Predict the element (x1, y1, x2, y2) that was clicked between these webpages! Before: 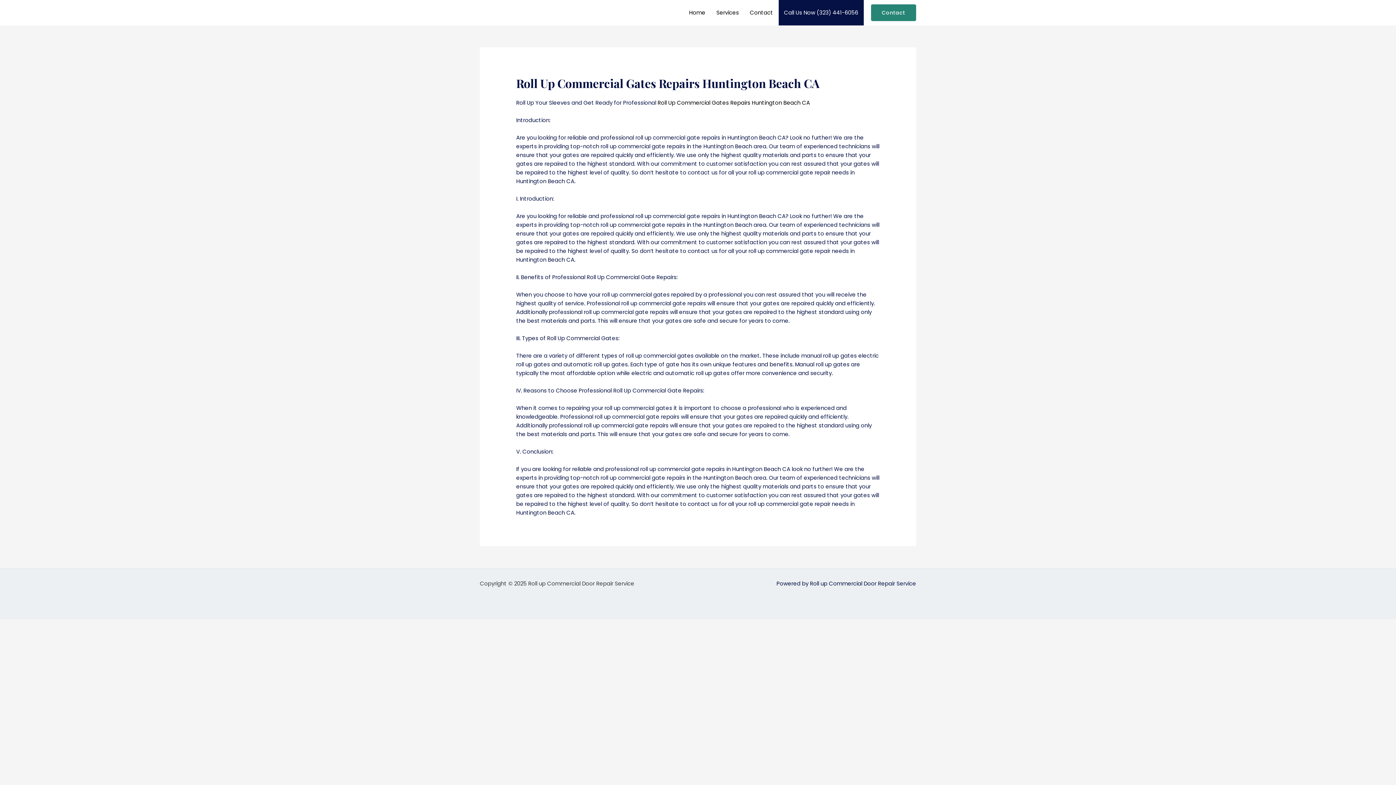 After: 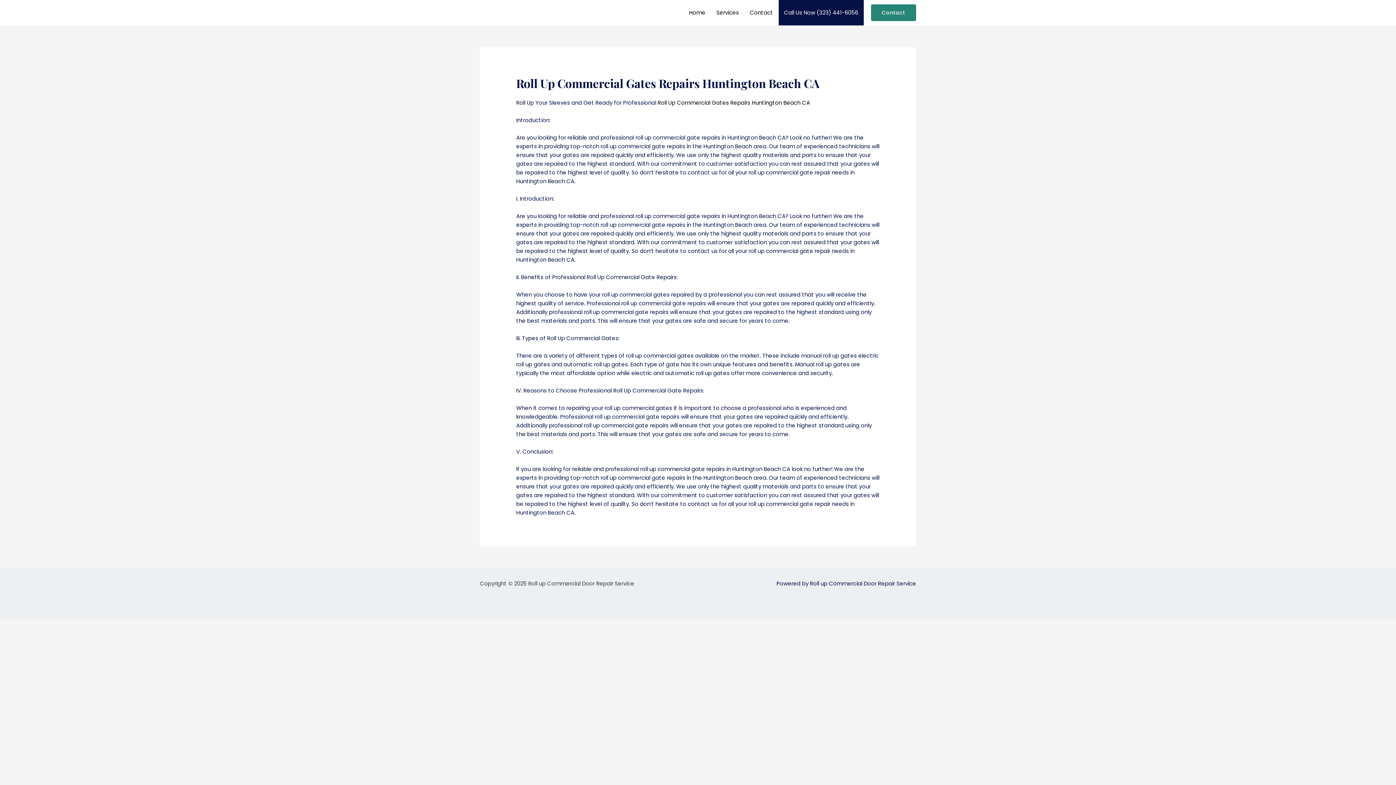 Action: bbox: (778, 0, 863, 25) label: Call Us Now (323) 441-6056